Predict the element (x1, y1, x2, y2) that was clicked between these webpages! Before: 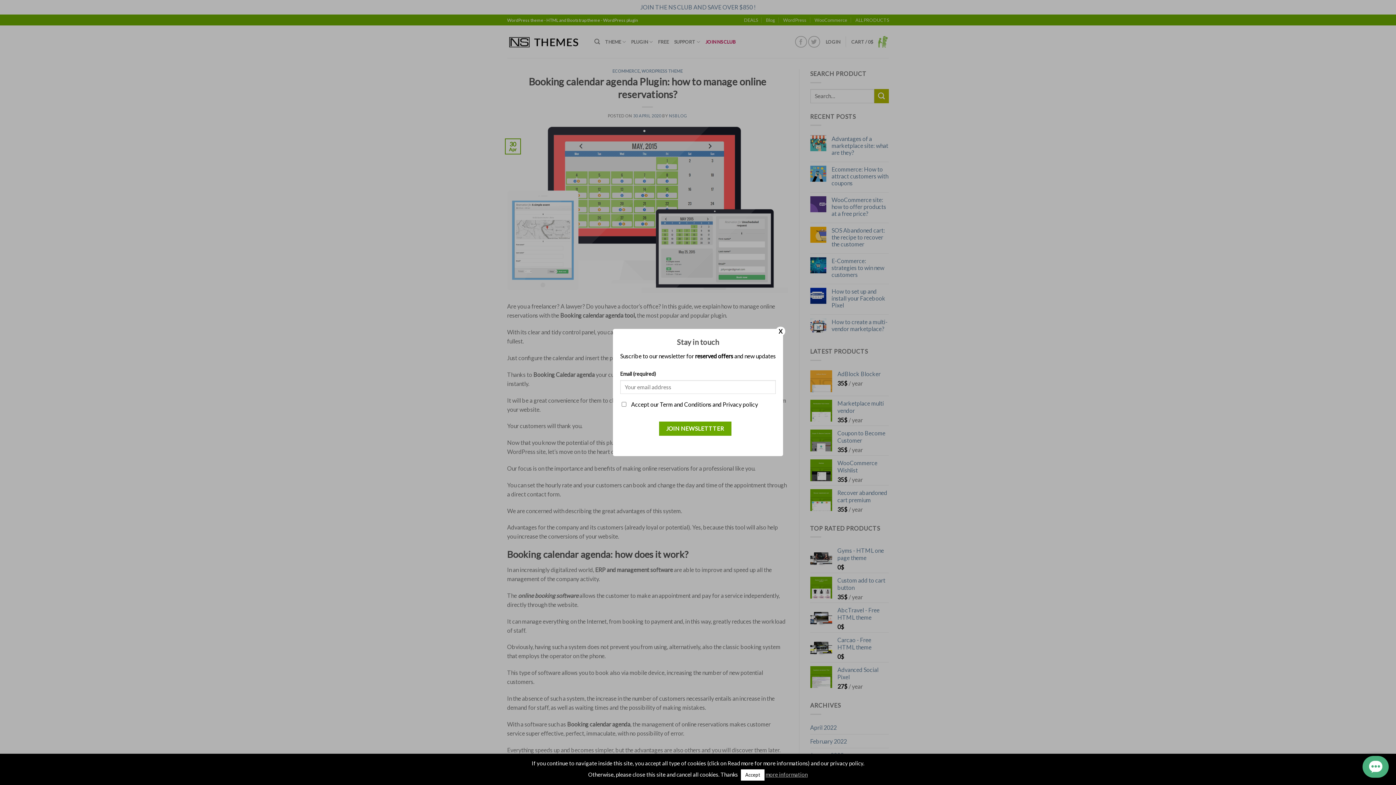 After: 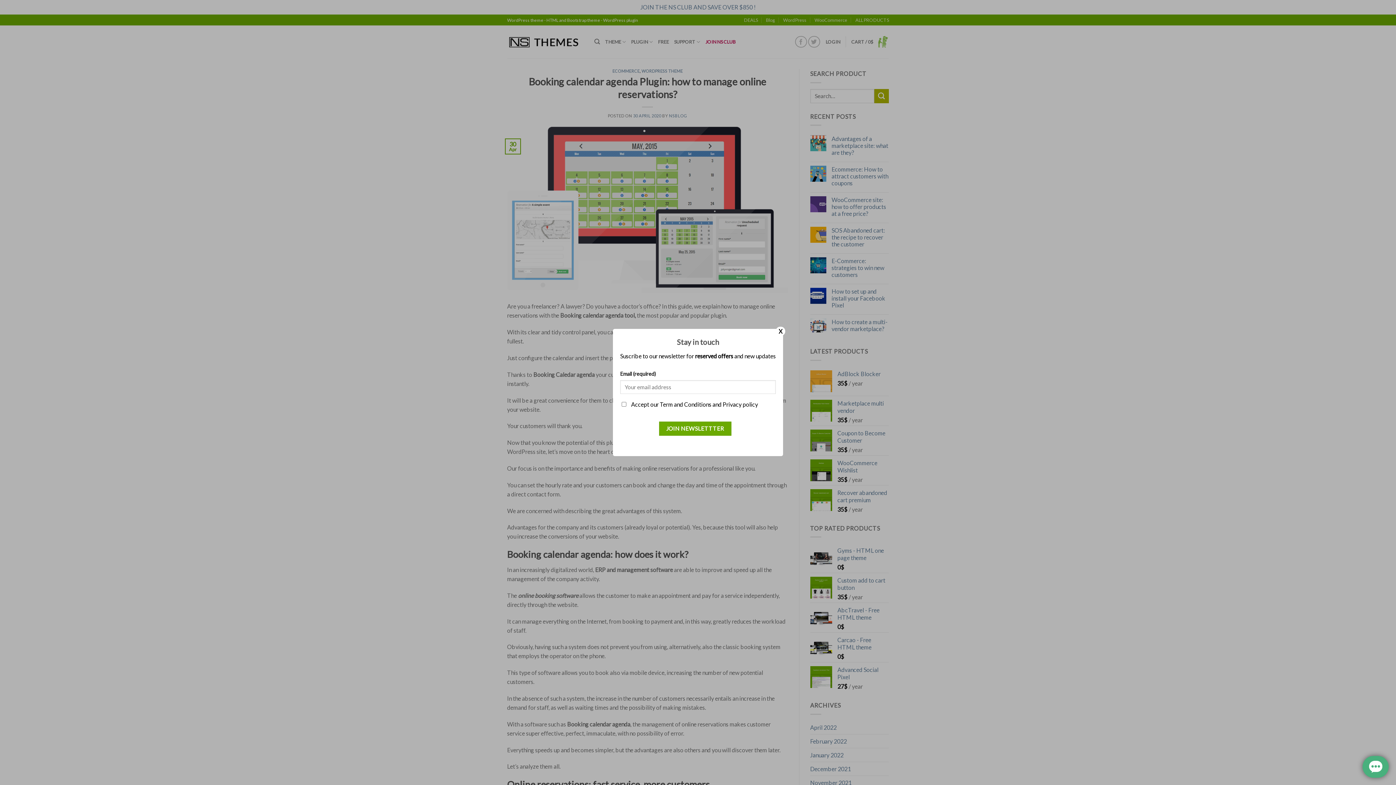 Action: bbox: (741, 769, 764, 781) label: Accept